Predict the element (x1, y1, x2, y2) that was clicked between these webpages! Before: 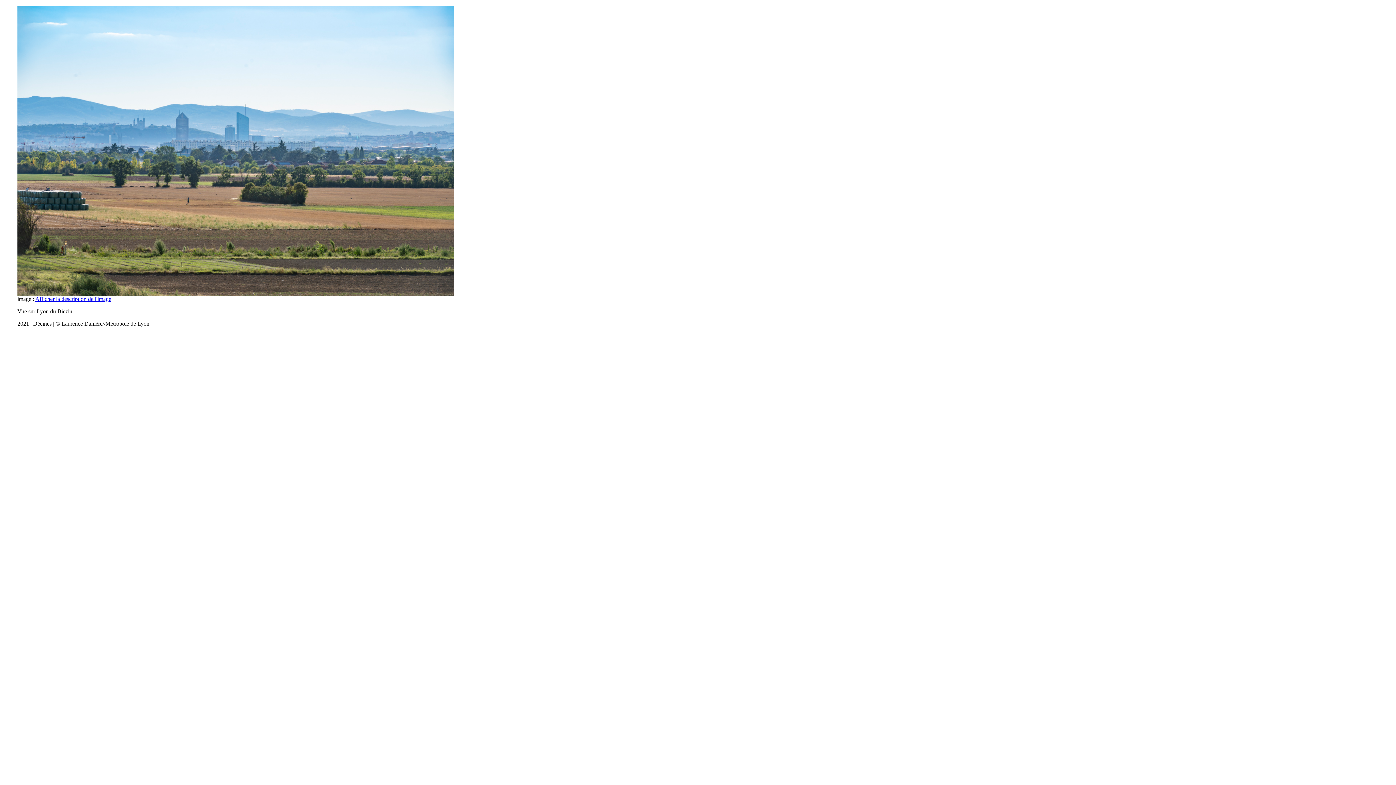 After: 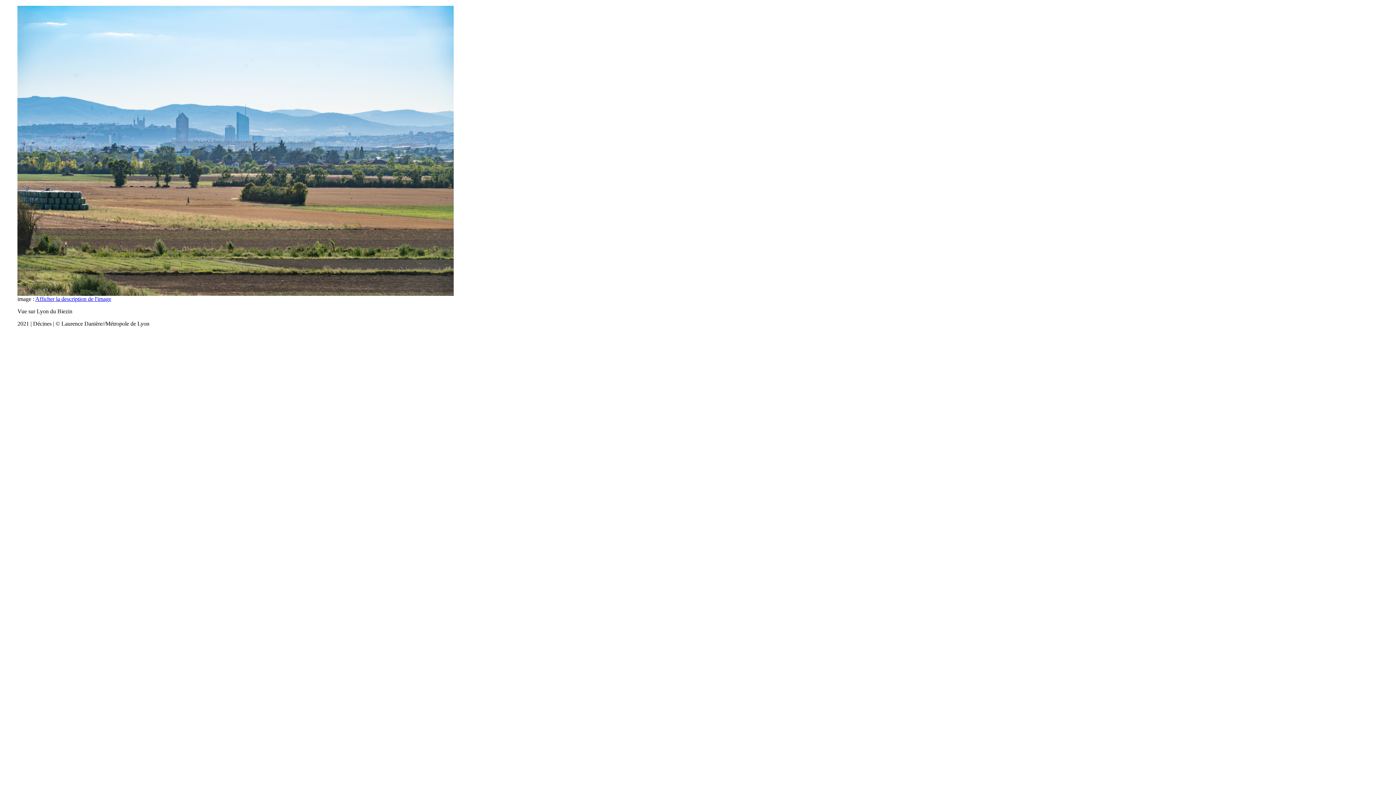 Action: bbox: (35, 296, 111, 302) label: Afficher la description de l'image